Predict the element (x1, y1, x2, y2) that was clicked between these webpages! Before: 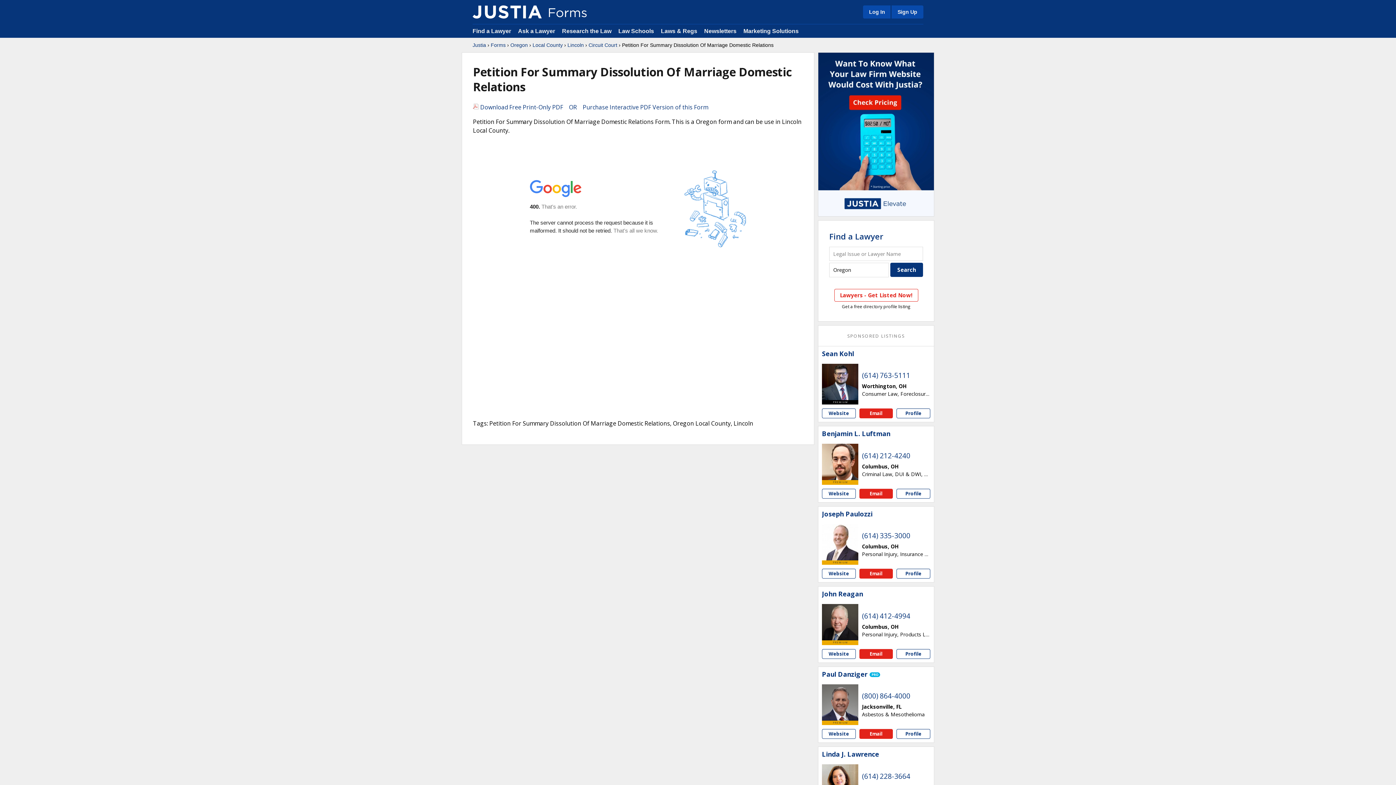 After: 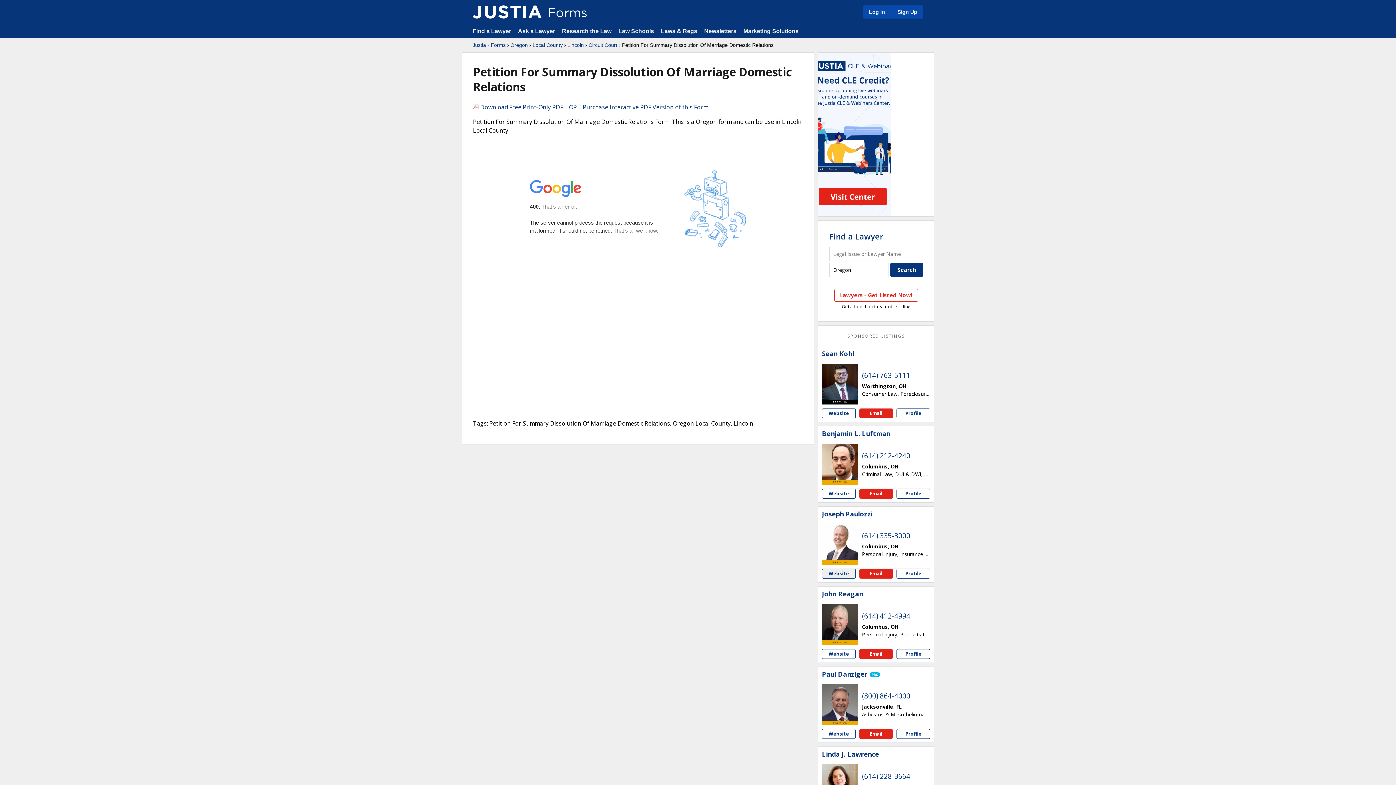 Action: bbox: (822, 569, 855, 578) label: Joseph Paulozzi website